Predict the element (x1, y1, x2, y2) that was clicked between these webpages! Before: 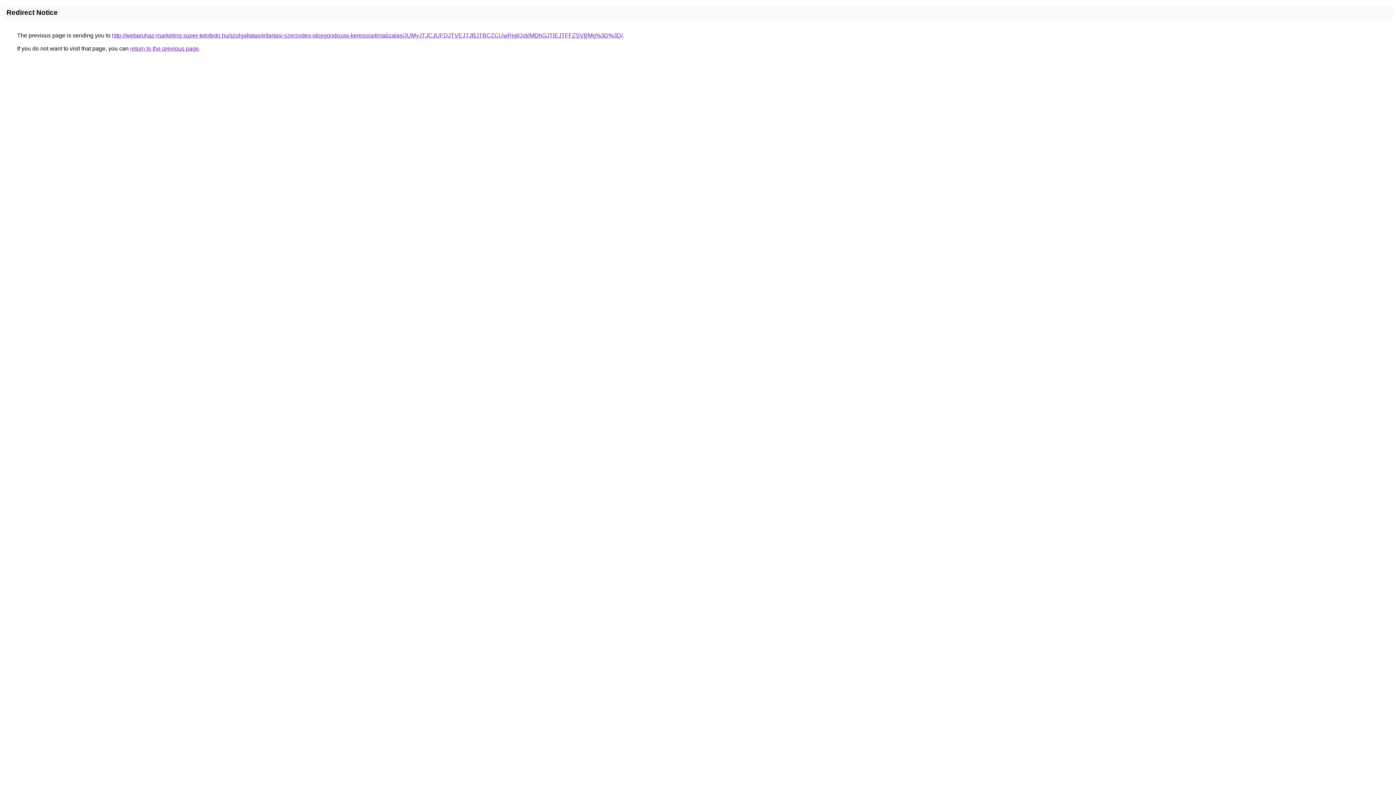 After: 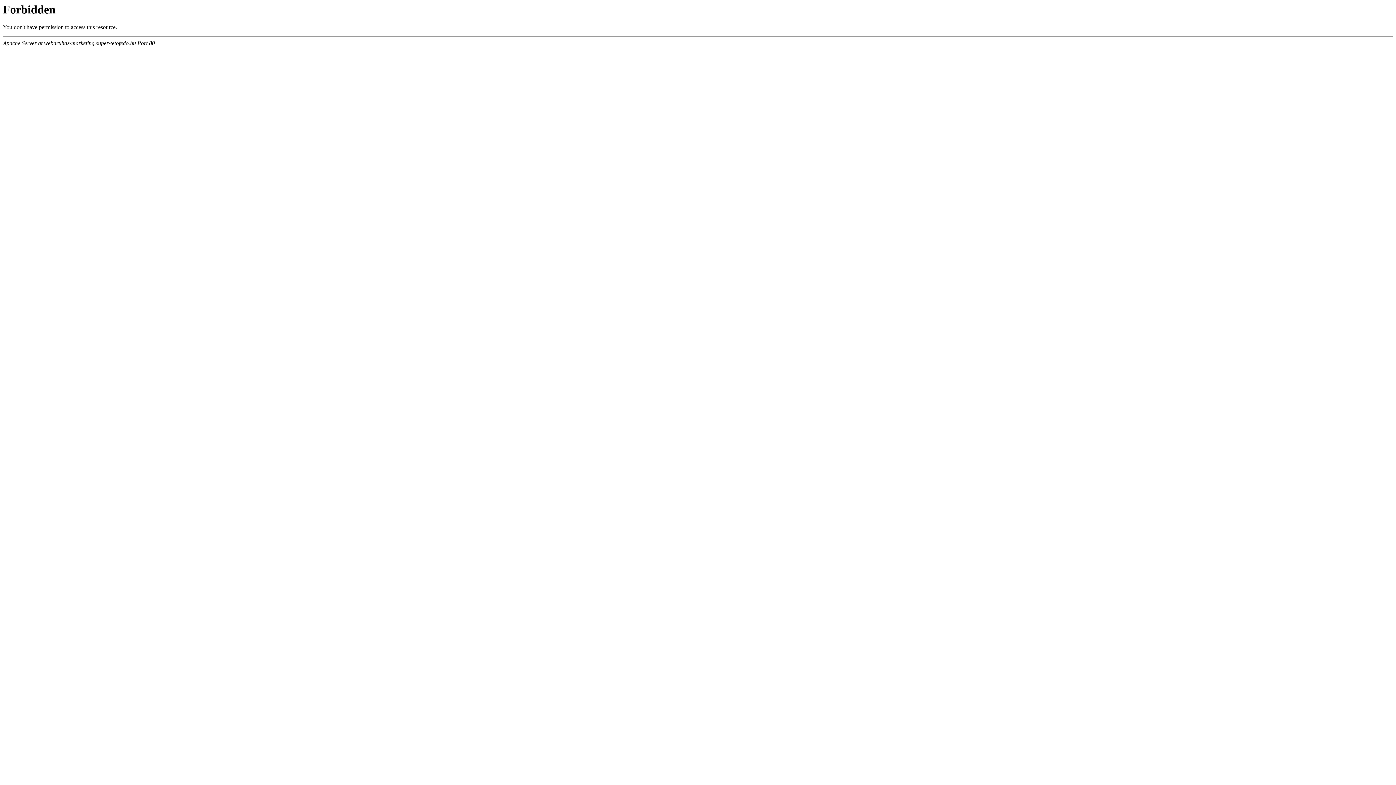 Action: label: http://webaruhaz-marketing.super-tetofedo.hu/szolgaltatas/eltartasi-szerzodes-idosgondozas-keresooptimalizalas/JUMyJTJCJUFDJTVEJTJBJTBCZCUwRjglQzklMDhGJTlEJTFFZSVBMg%3D%3D/ bbox: (112, 32, 622, 38)